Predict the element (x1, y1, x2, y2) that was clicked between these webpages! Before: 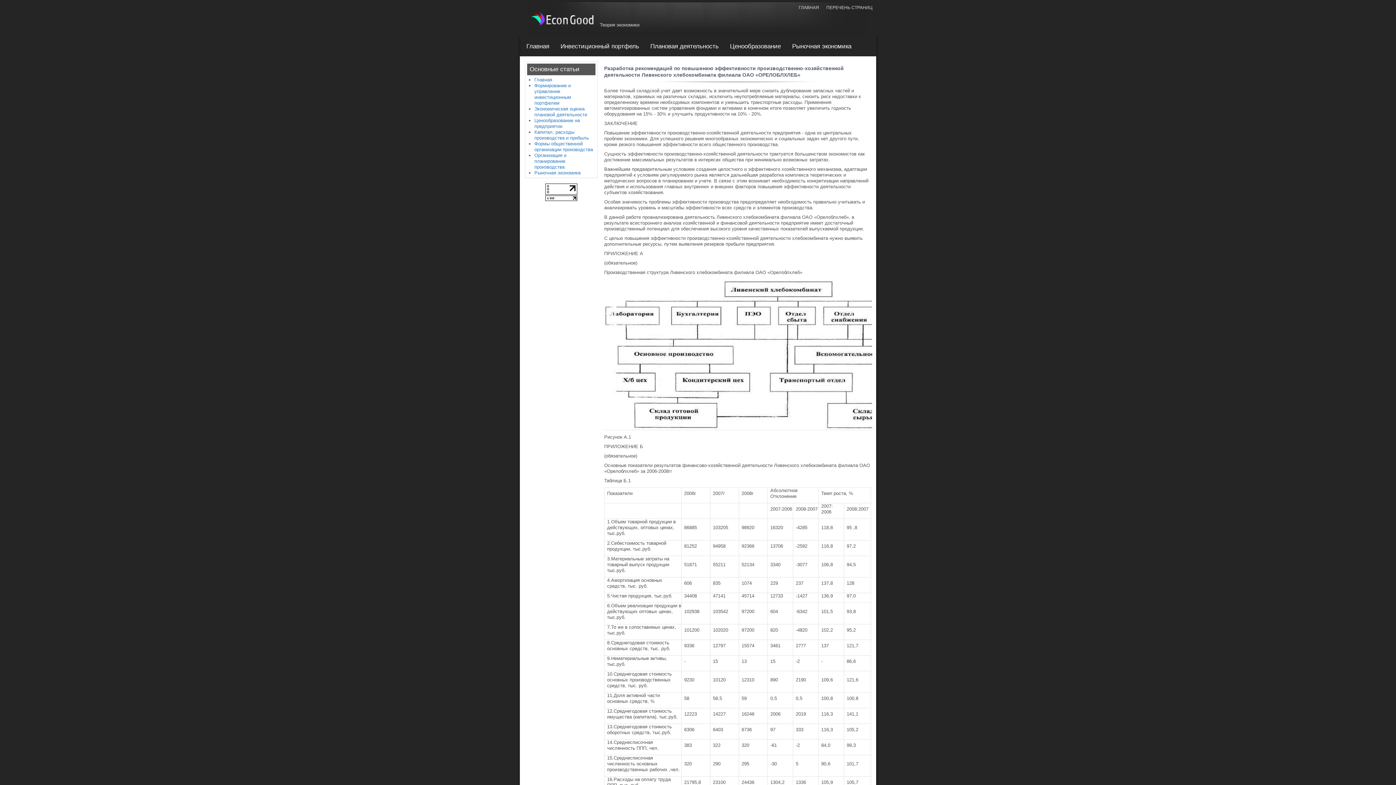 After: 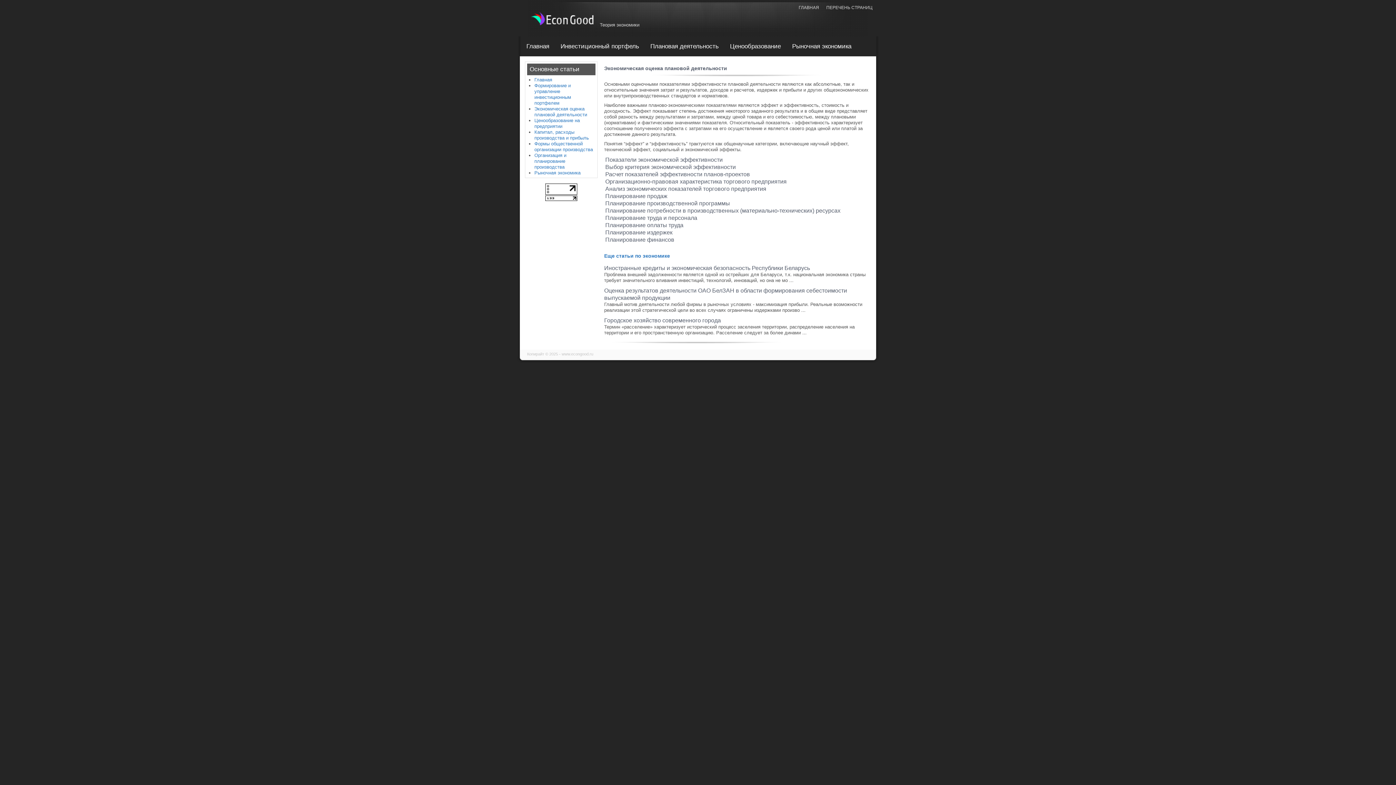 Action: bbox: (645, 34, 724, 58) label: Плановая деятельность